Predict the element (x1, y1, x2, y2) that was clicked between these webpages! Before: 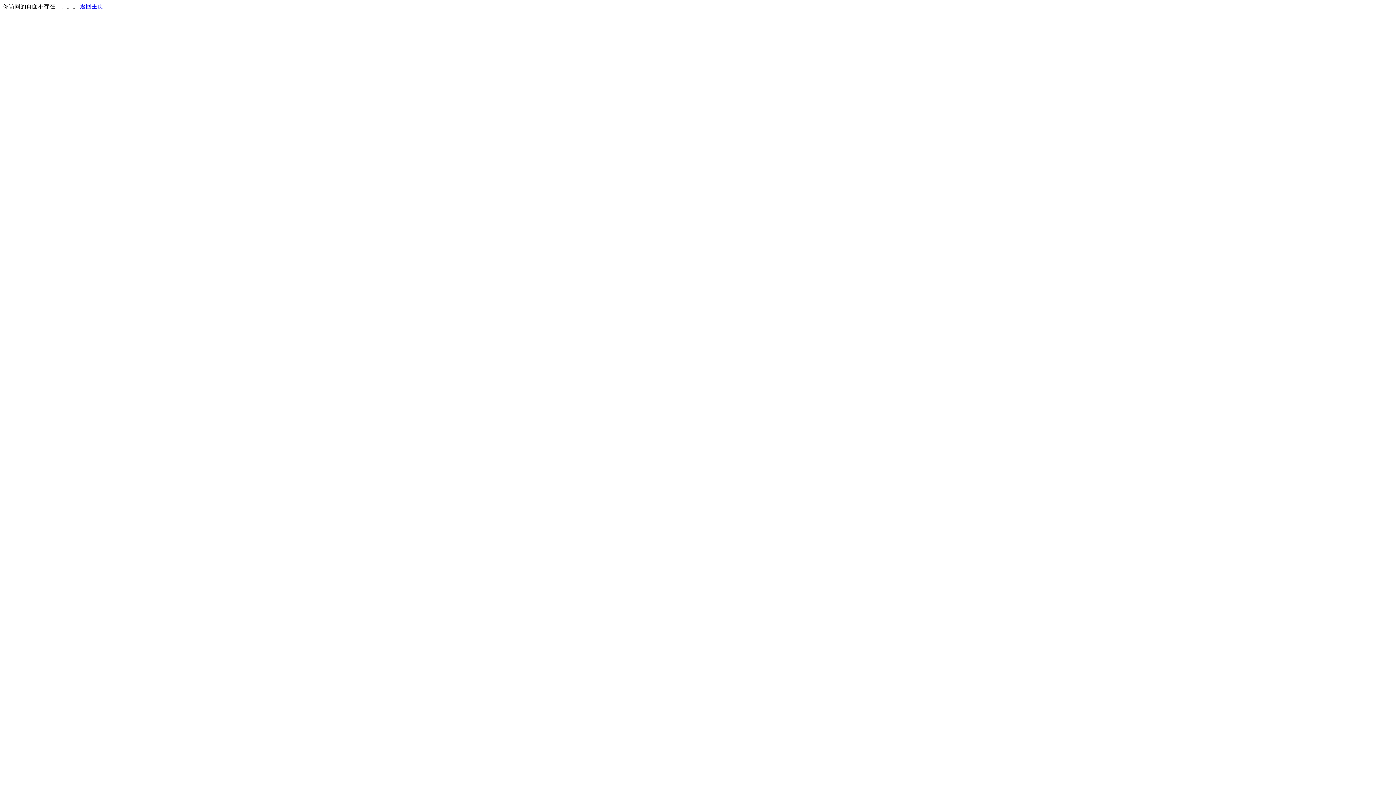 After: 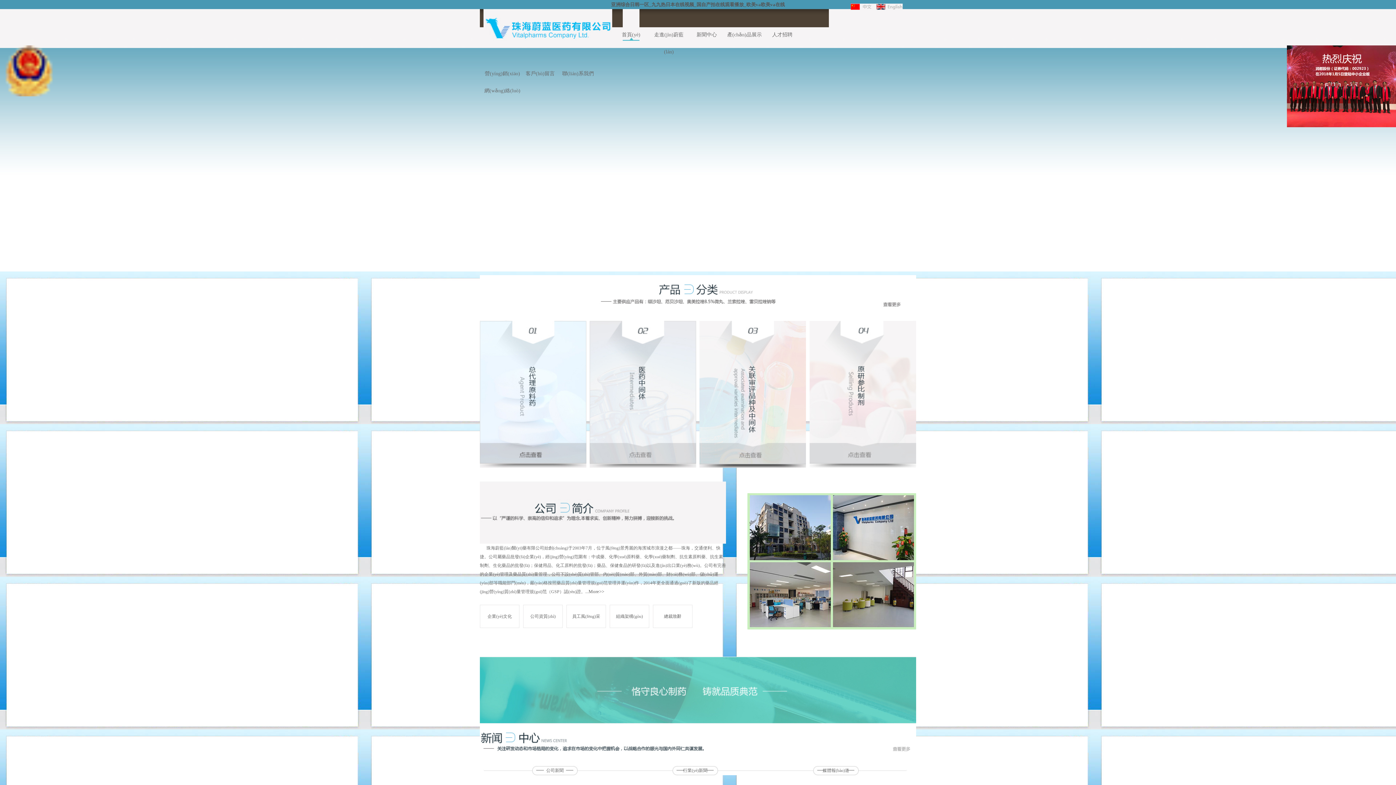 Action: label: 返回主页 bbox: (80, 3, 103, 9)